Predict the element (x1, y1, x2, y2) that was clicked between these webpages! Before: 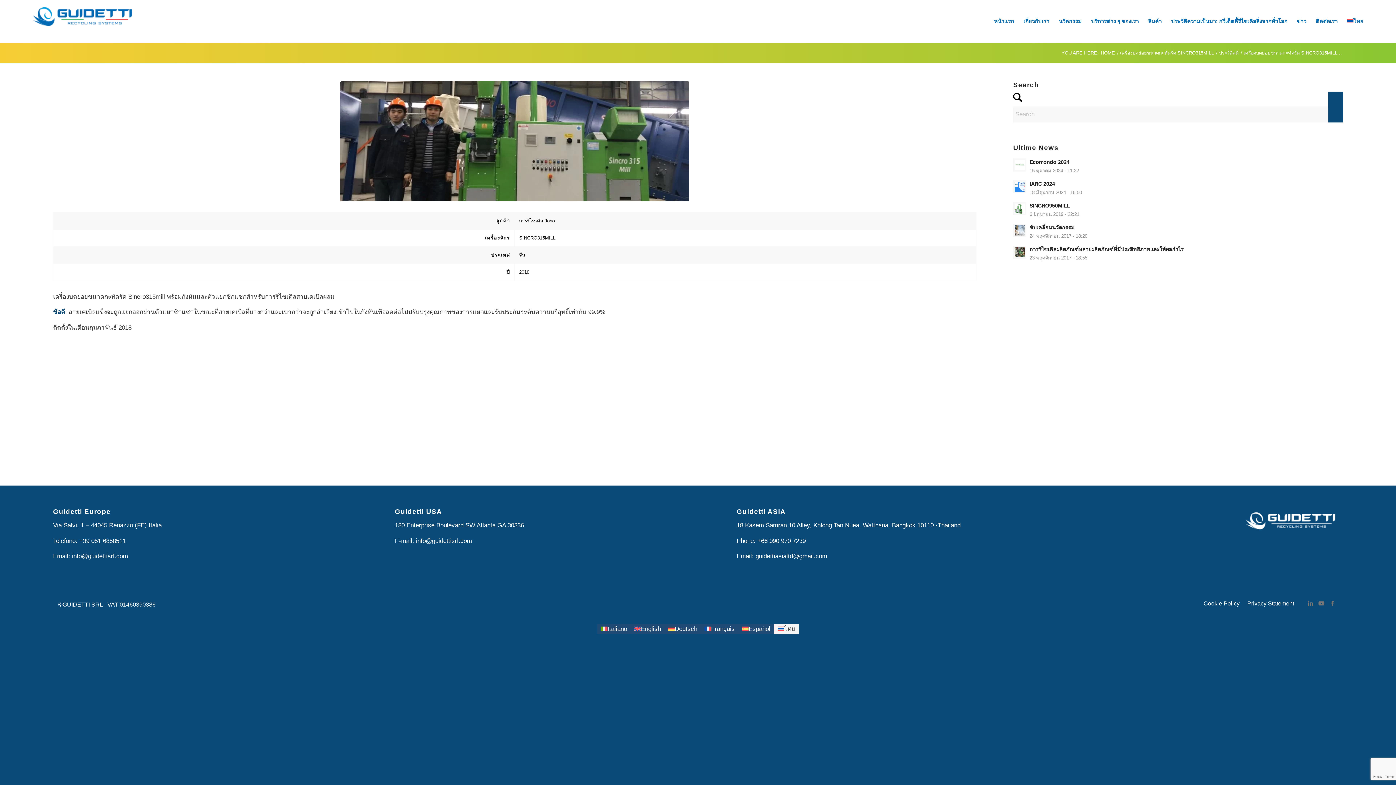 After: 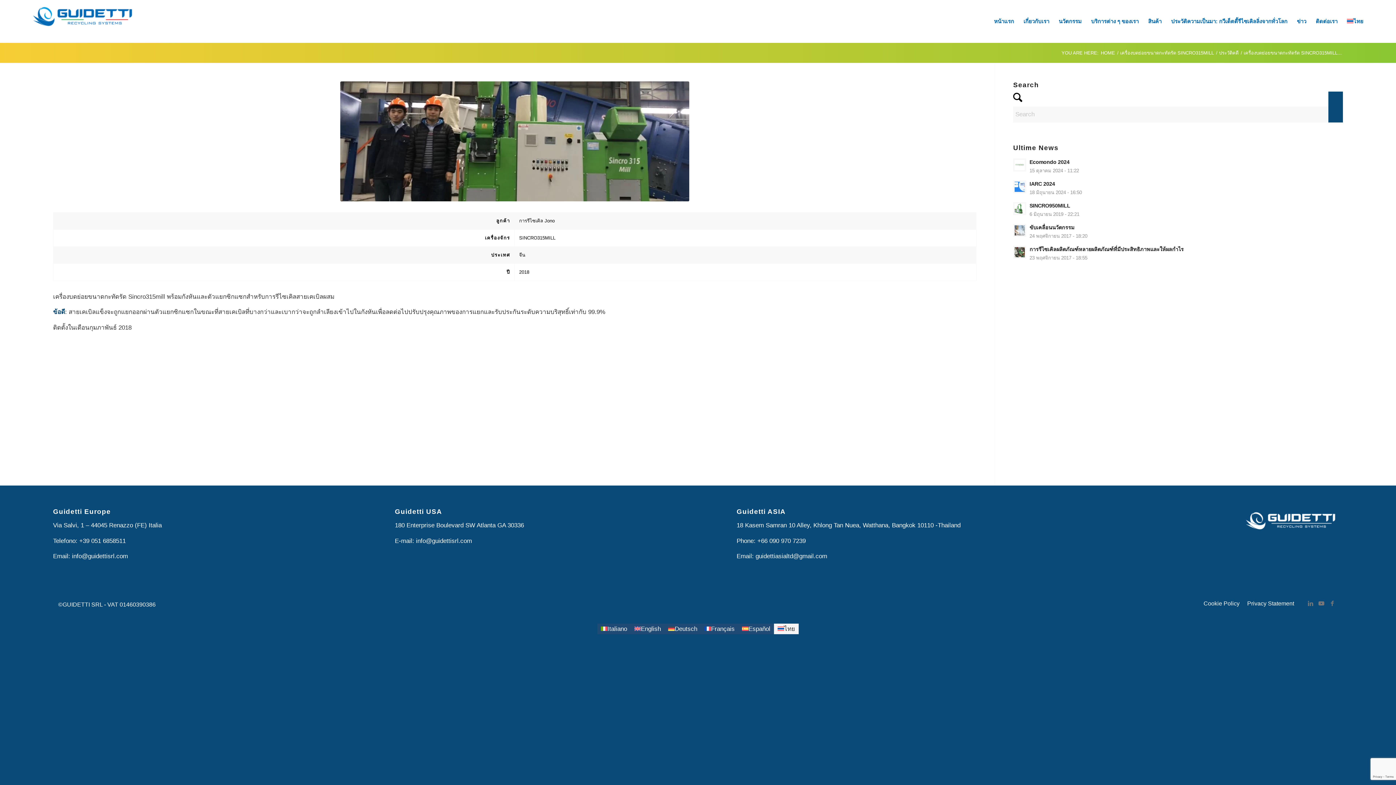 Action: label: ไทย bbox: (1342, 0, 1368, 42)